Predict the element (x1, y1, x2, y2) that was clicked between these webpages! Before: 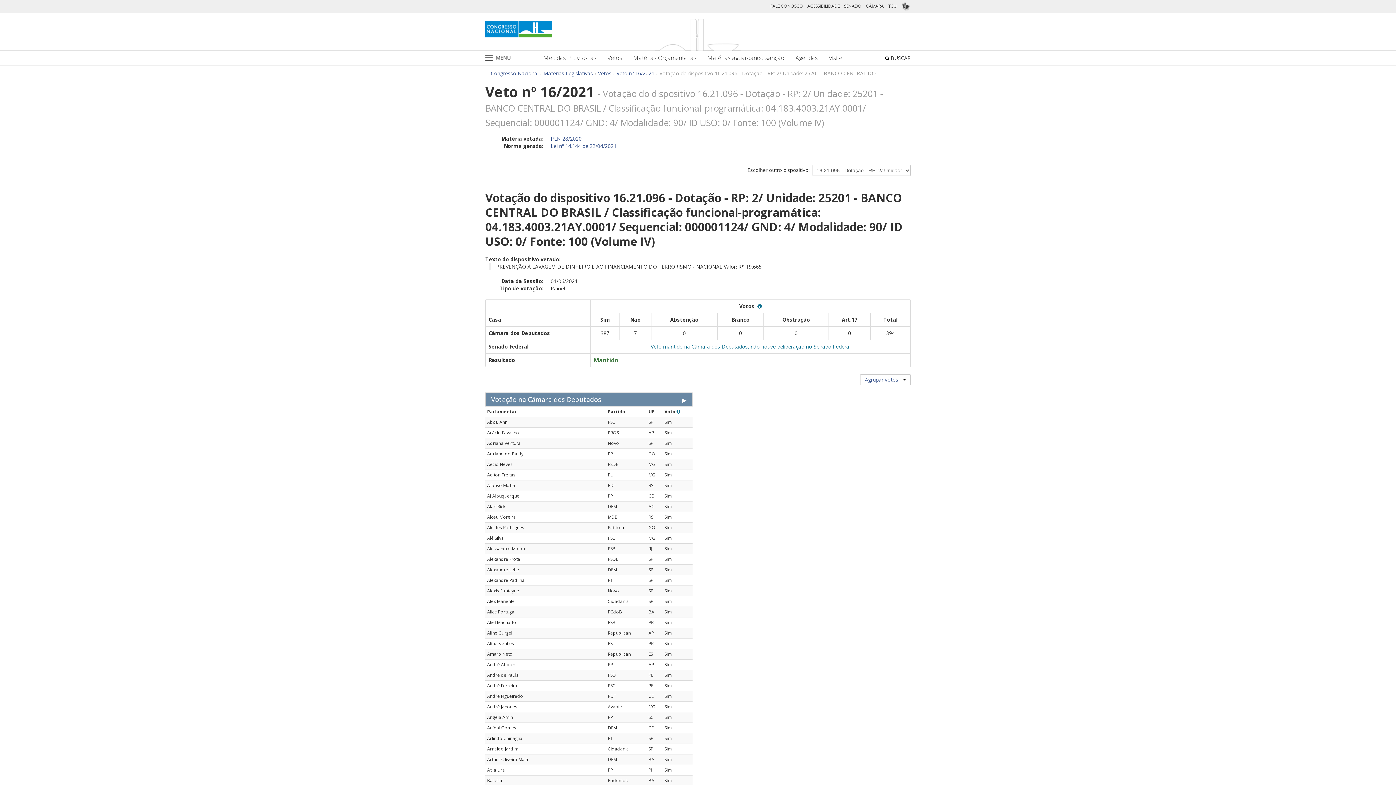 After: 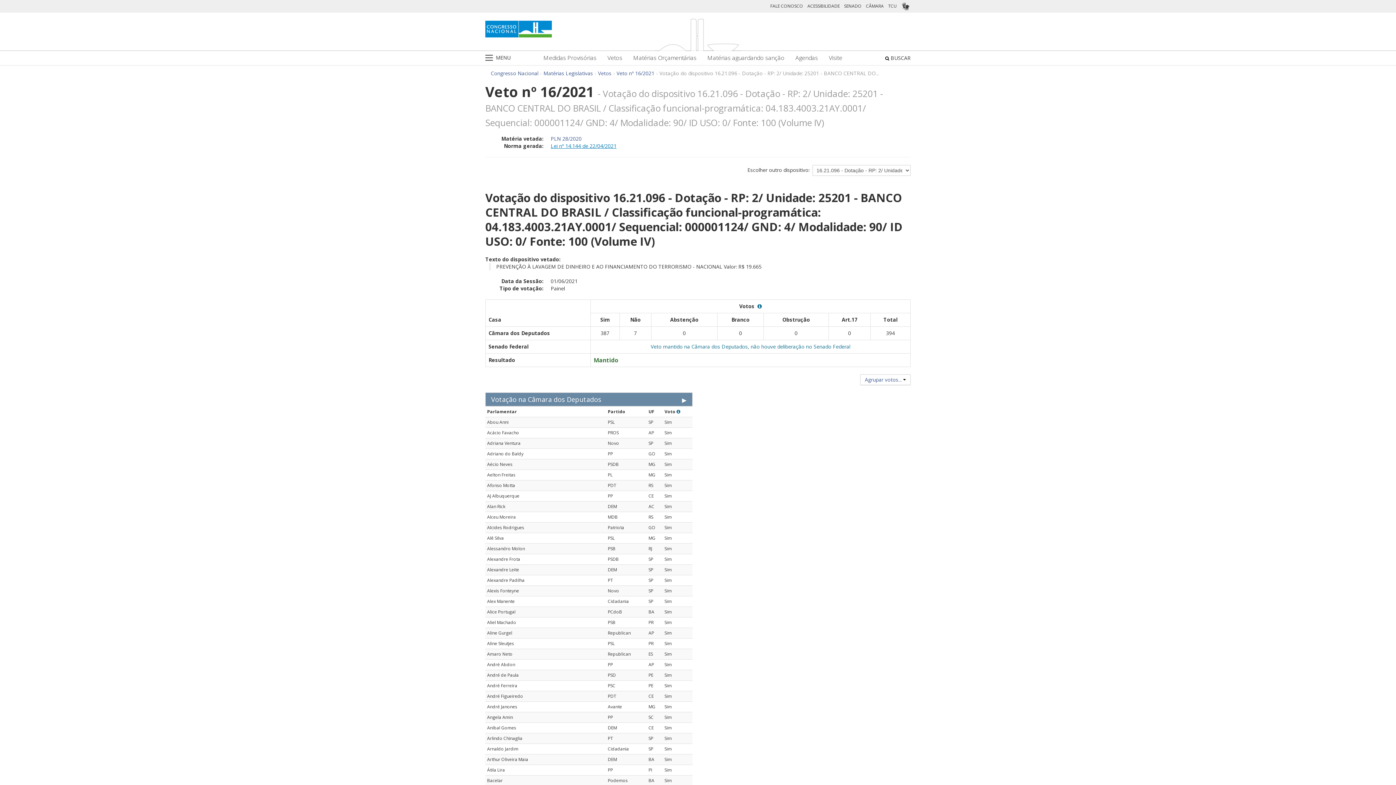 Action: bbox: (550, 142, 616, 149) label: Lei nº 14.144 de 22/04/2021